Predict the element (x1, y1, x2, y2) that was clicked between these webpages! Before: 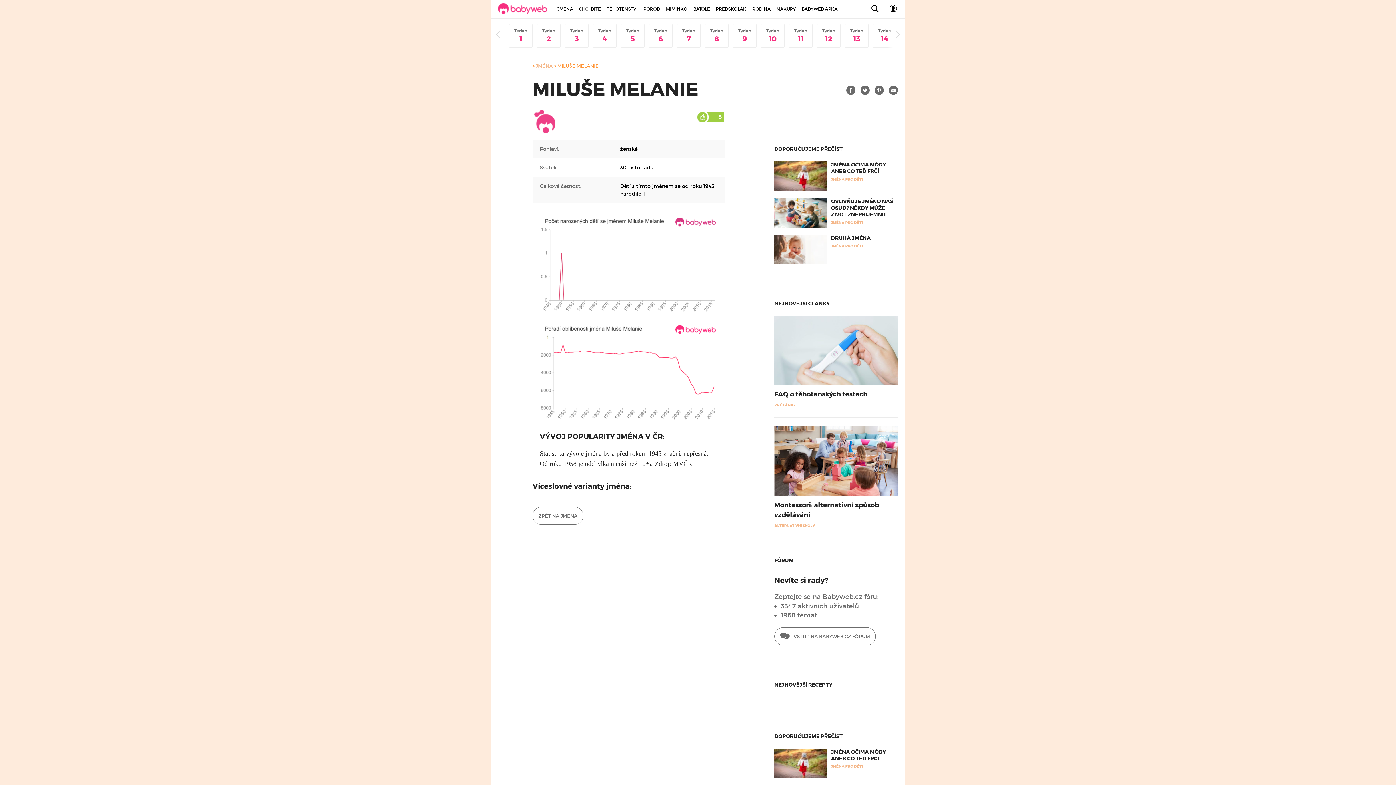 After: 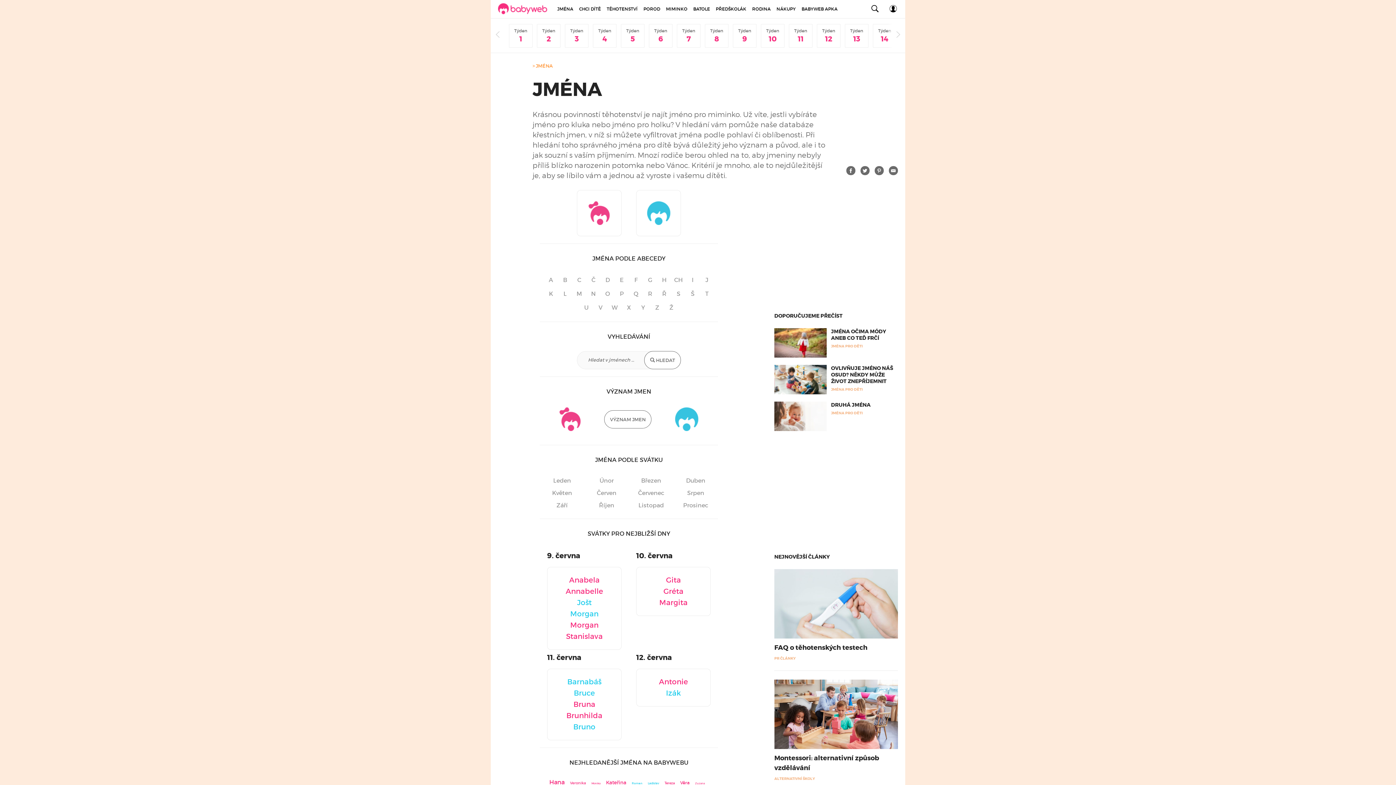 Action: label: JMÉNA bbox: (554, 0, 576, 18)